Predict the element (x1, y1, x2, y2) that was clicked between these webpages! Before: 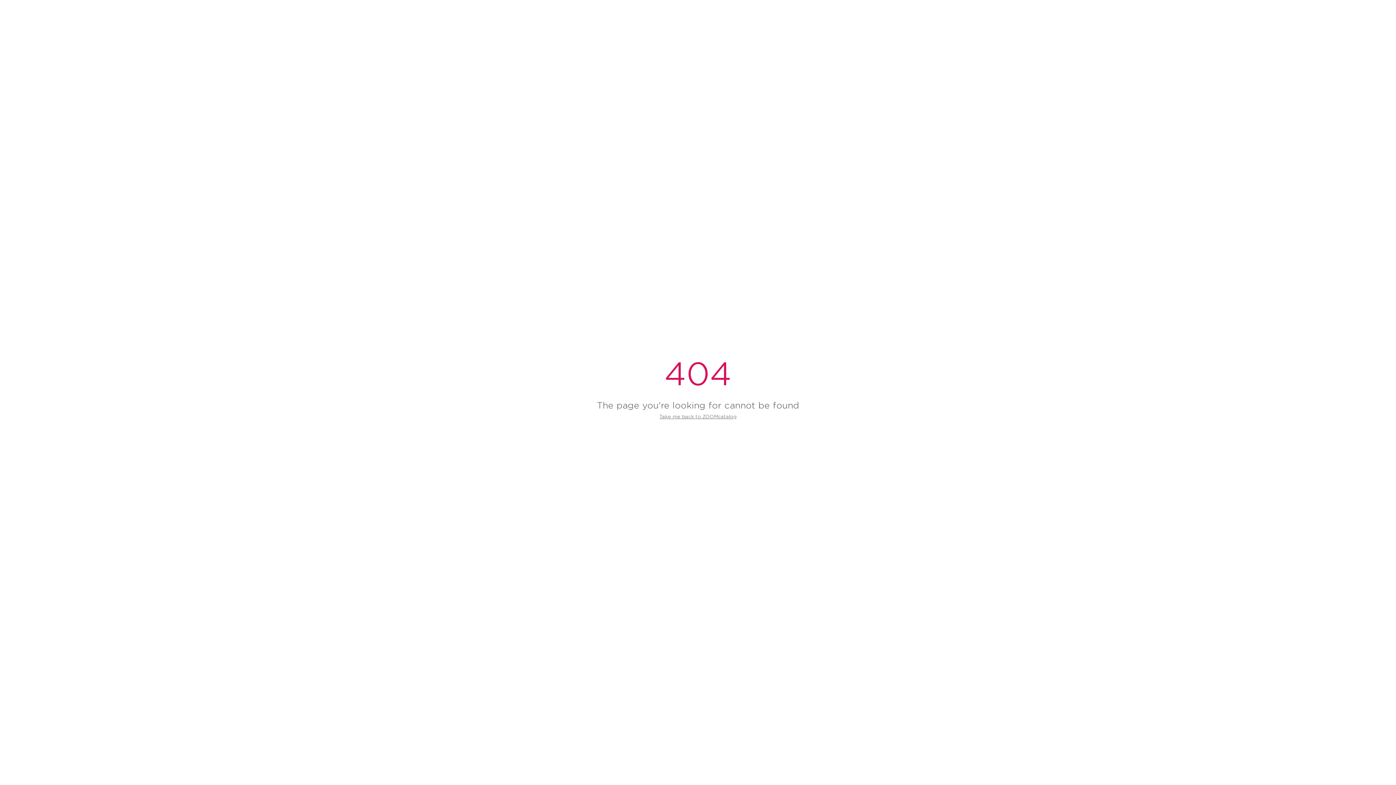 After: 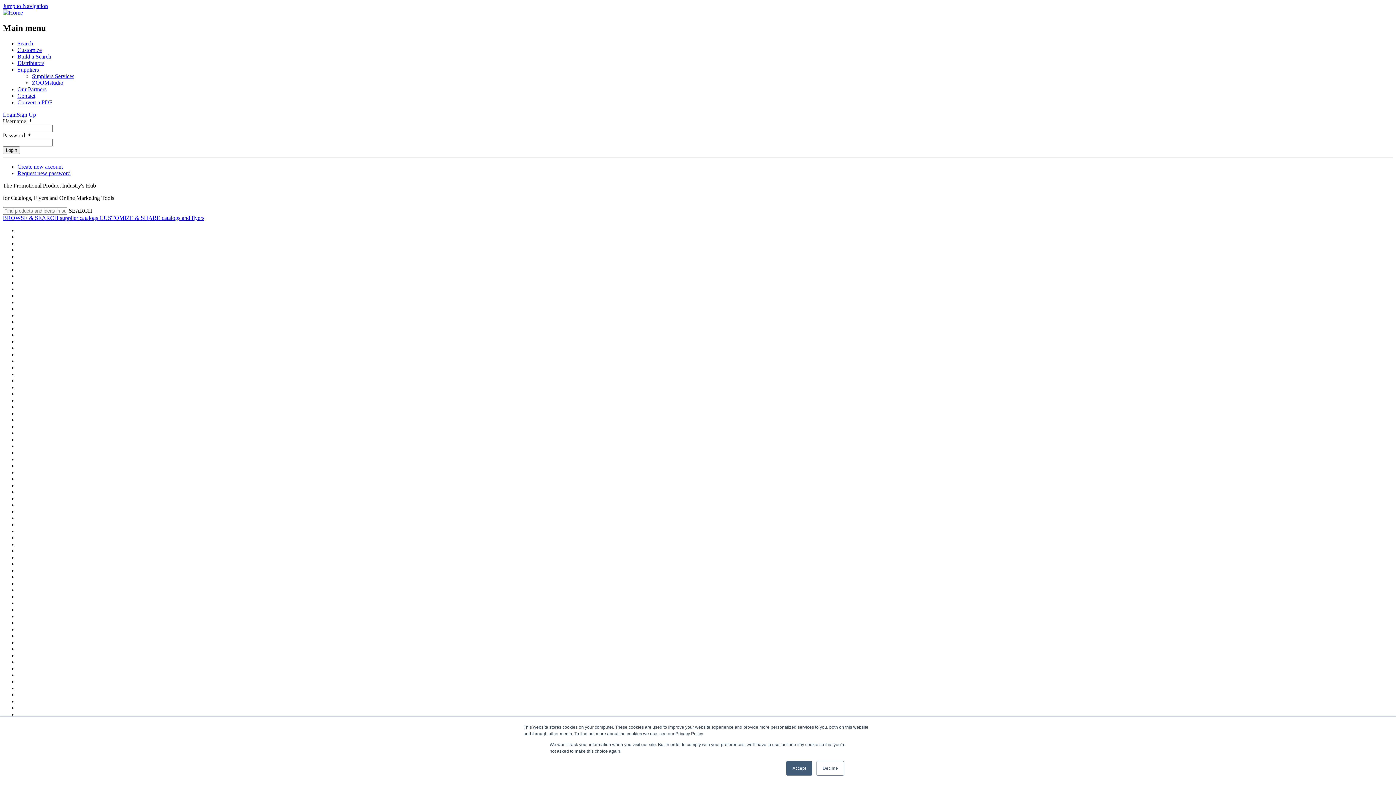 Action: label: Take me back to ZOOMcatalog bbox: (659, 414, 736, 419)